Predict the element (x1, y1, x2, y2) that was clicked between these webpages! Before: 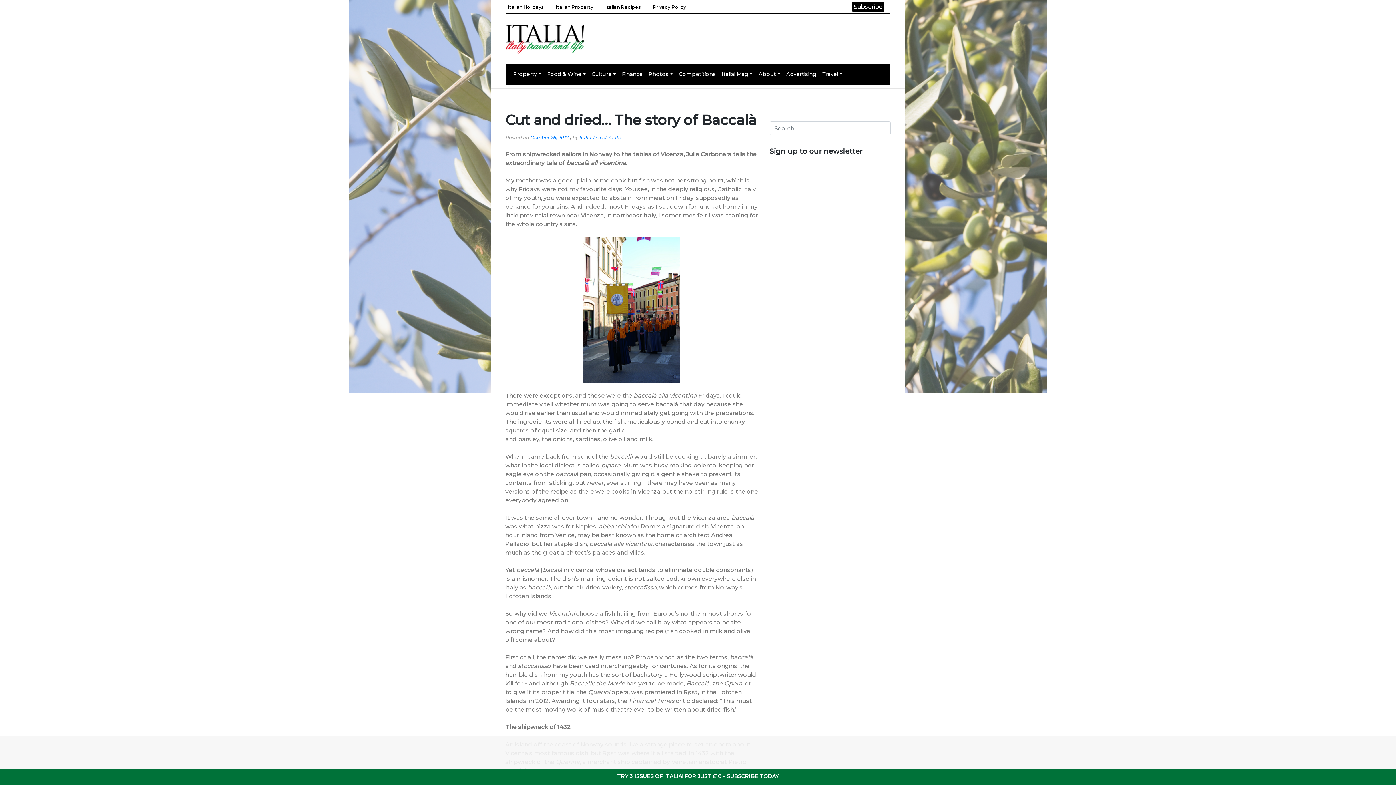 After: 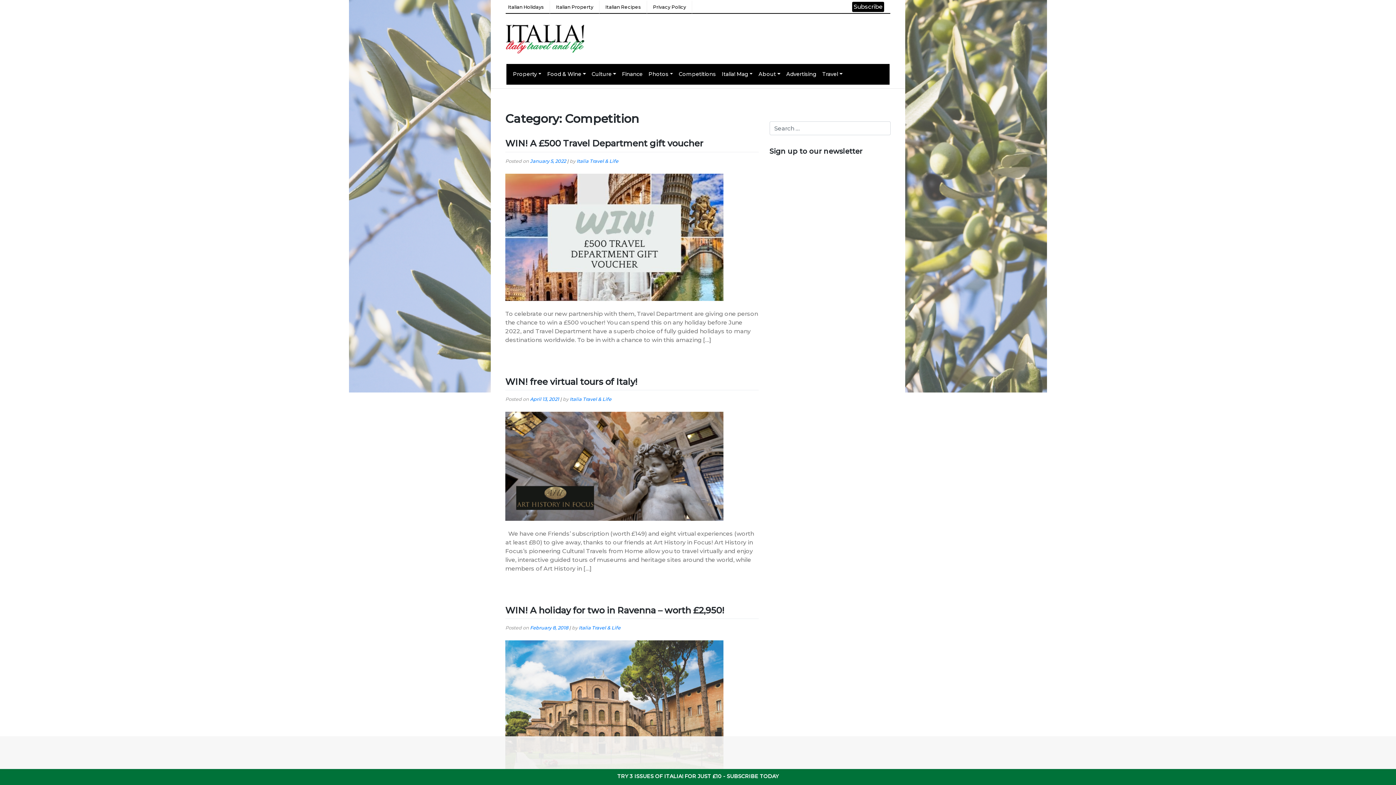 Action: bbox: (676, 67, 718, 80) label: Competitions